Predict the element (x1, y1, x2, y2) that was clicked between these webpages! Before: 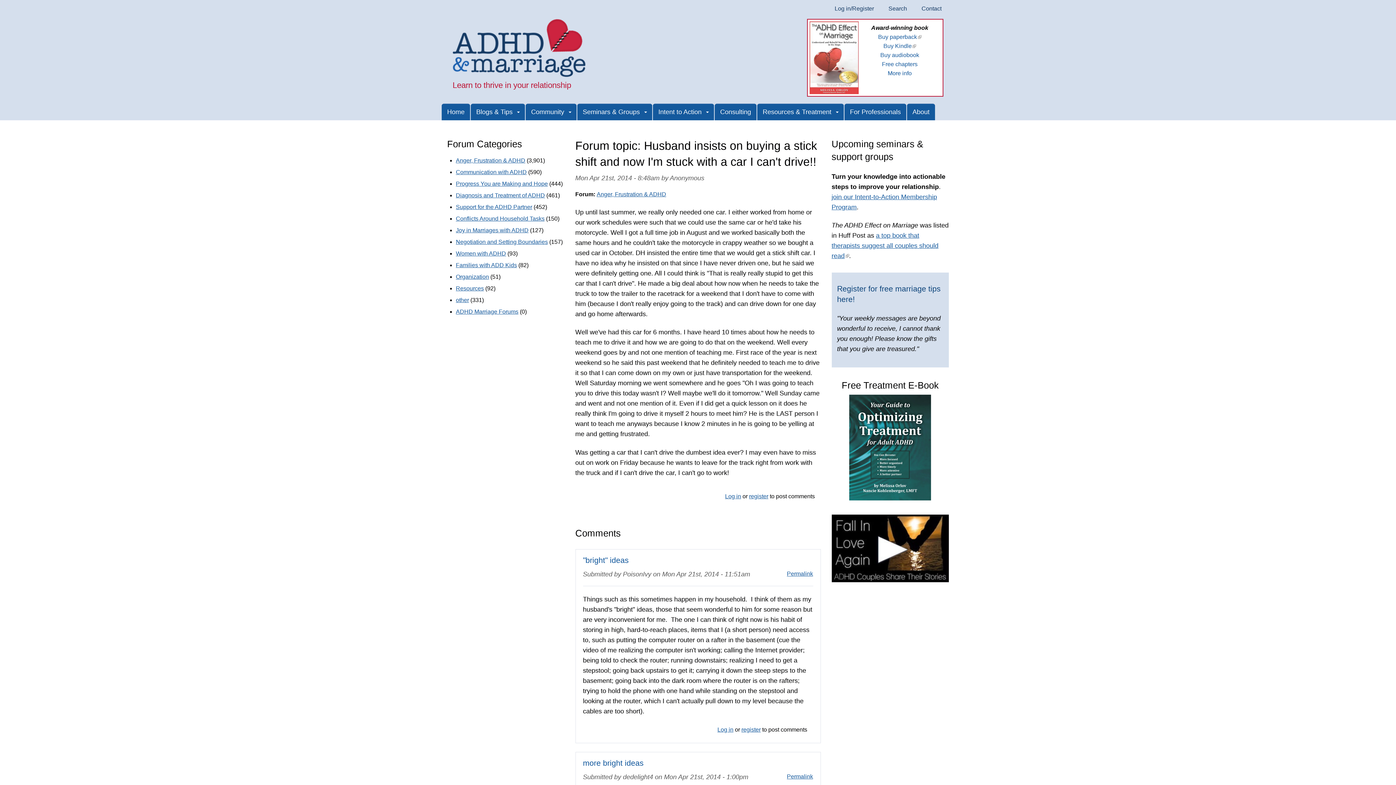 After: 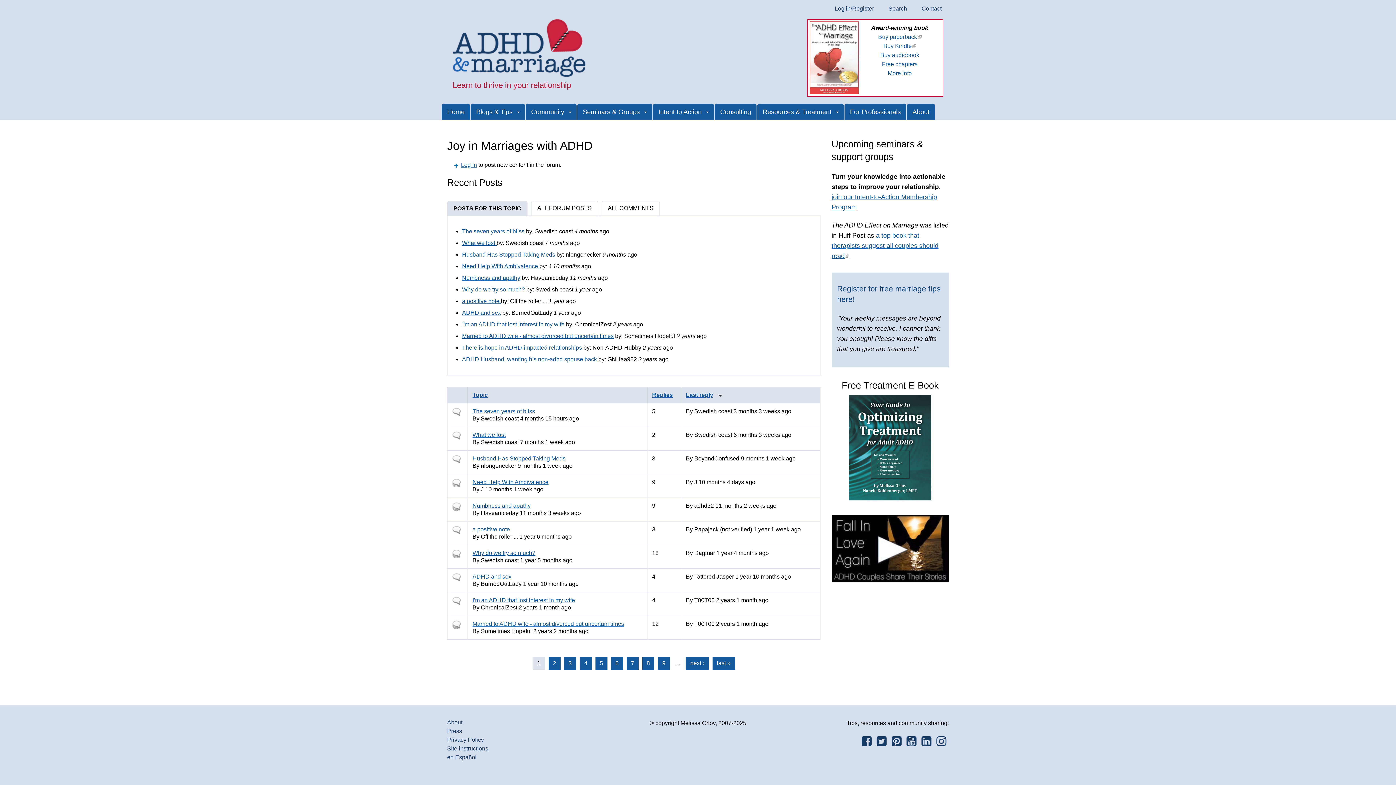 Action: label: Joy in Marriages with ADHD bbox: (456, 227, 528, 233)